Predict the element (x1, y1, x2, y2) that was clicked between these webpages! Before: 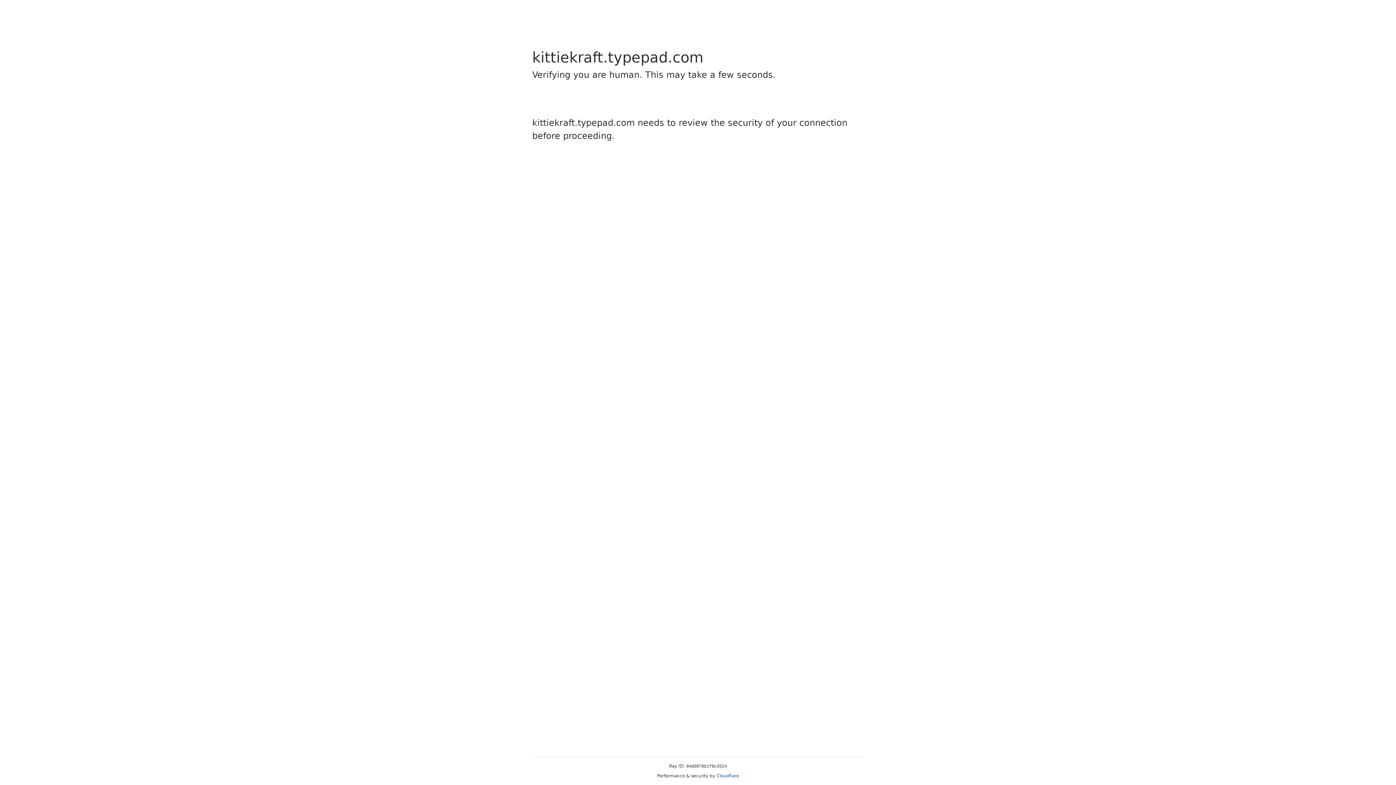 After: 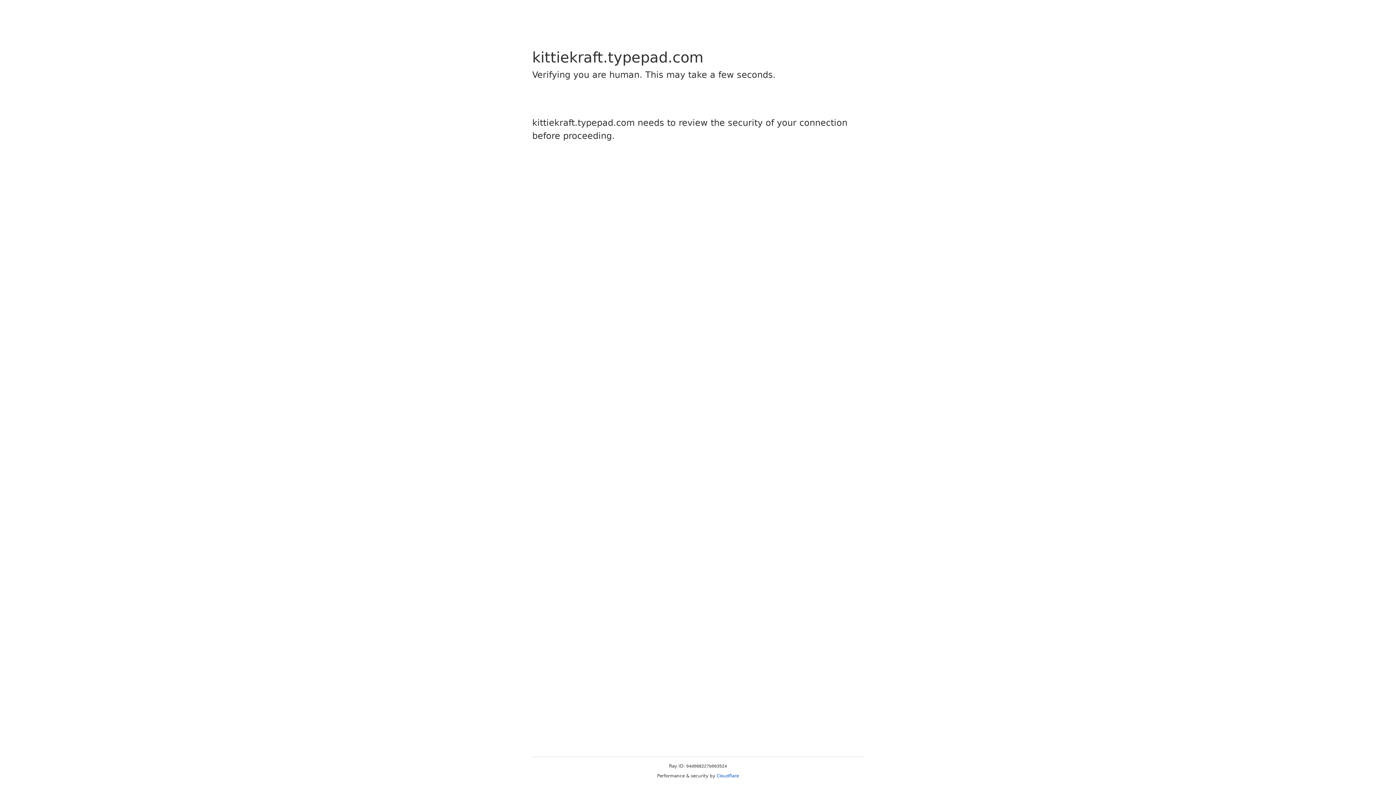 Action: label: Cloudflare bbox: (716, 773, 739, 778)